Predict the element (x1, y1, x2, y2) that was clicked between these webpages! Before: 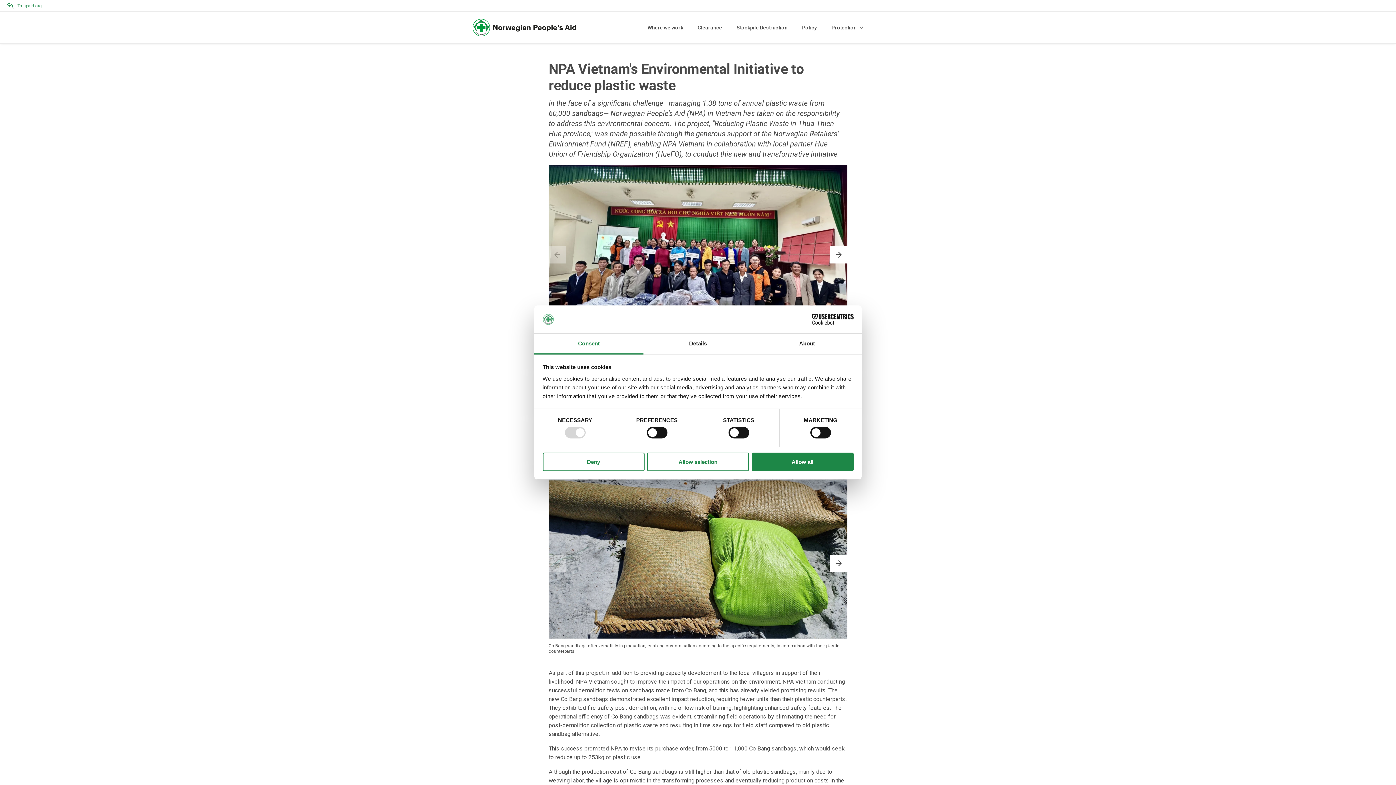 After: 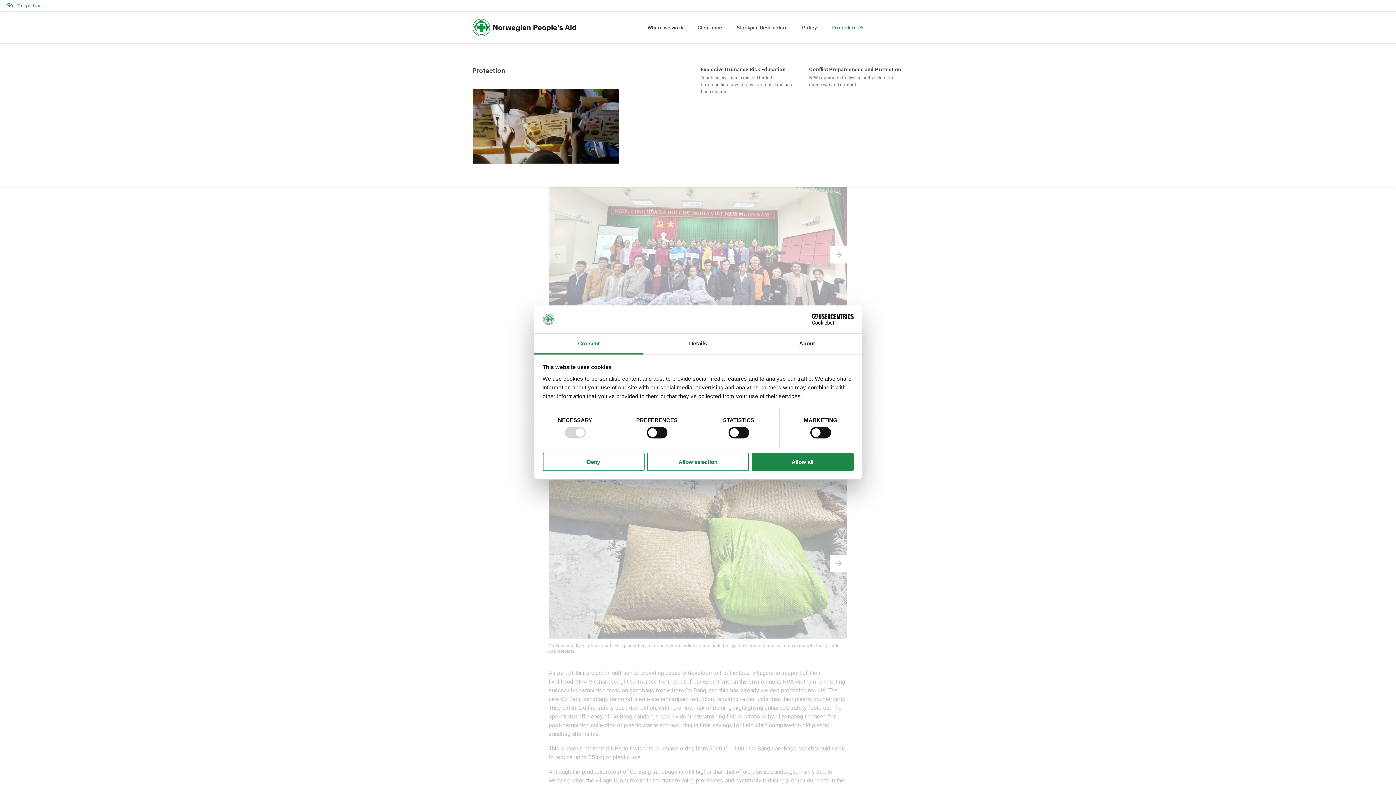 Action: bbox: (831, 11, 862, 43) label: Protection